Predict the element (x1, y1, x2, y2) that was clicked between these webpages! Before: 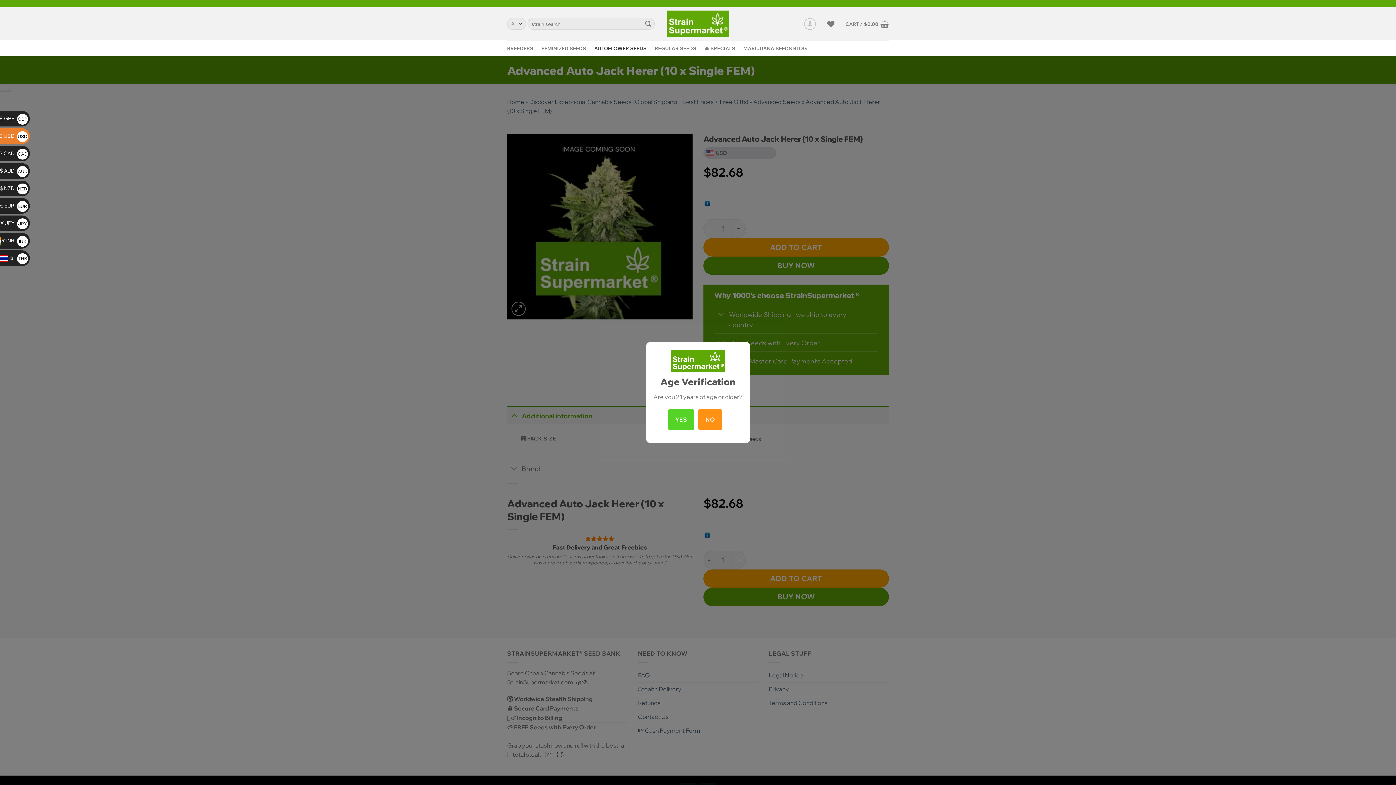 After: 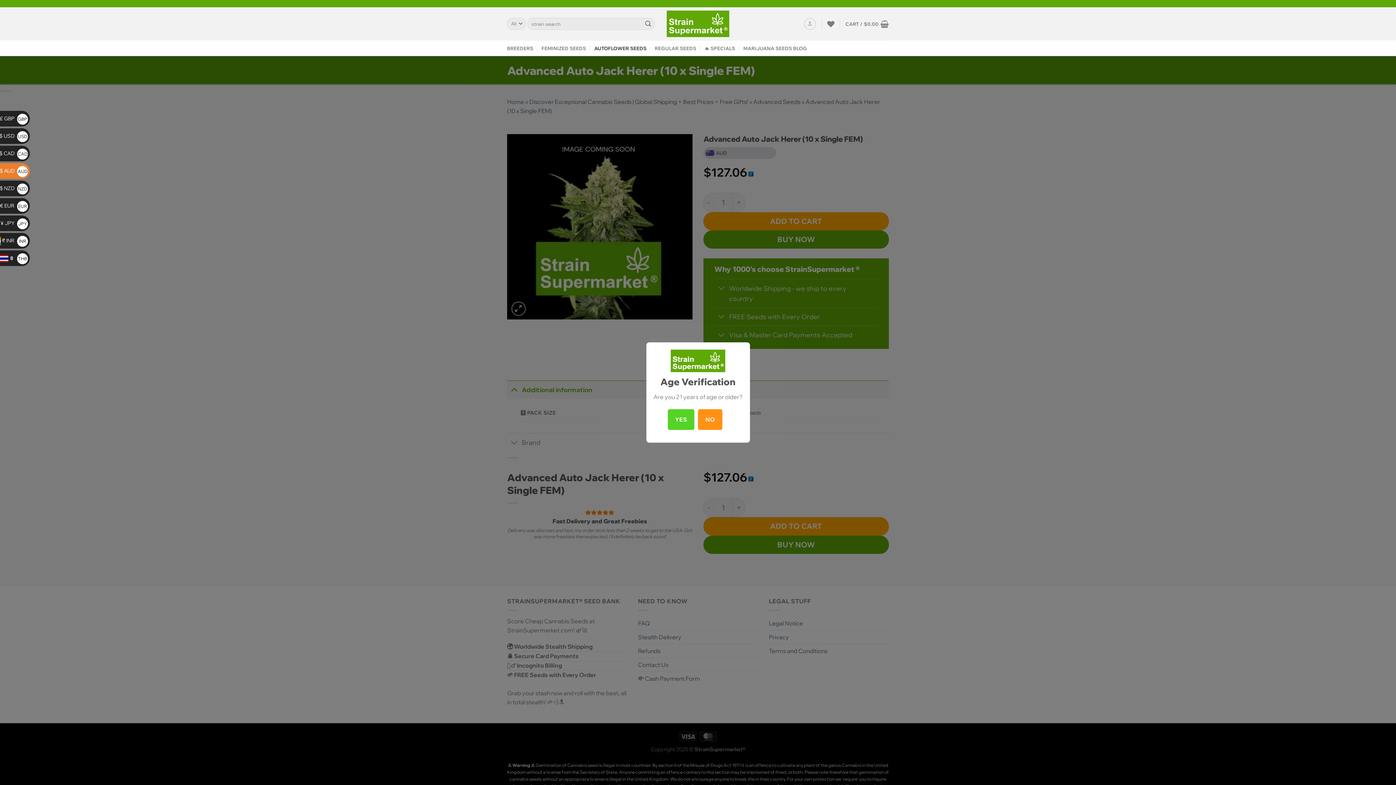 Action: label:  $ AUDAUD  bbox: (-14, 167, 28, 174)